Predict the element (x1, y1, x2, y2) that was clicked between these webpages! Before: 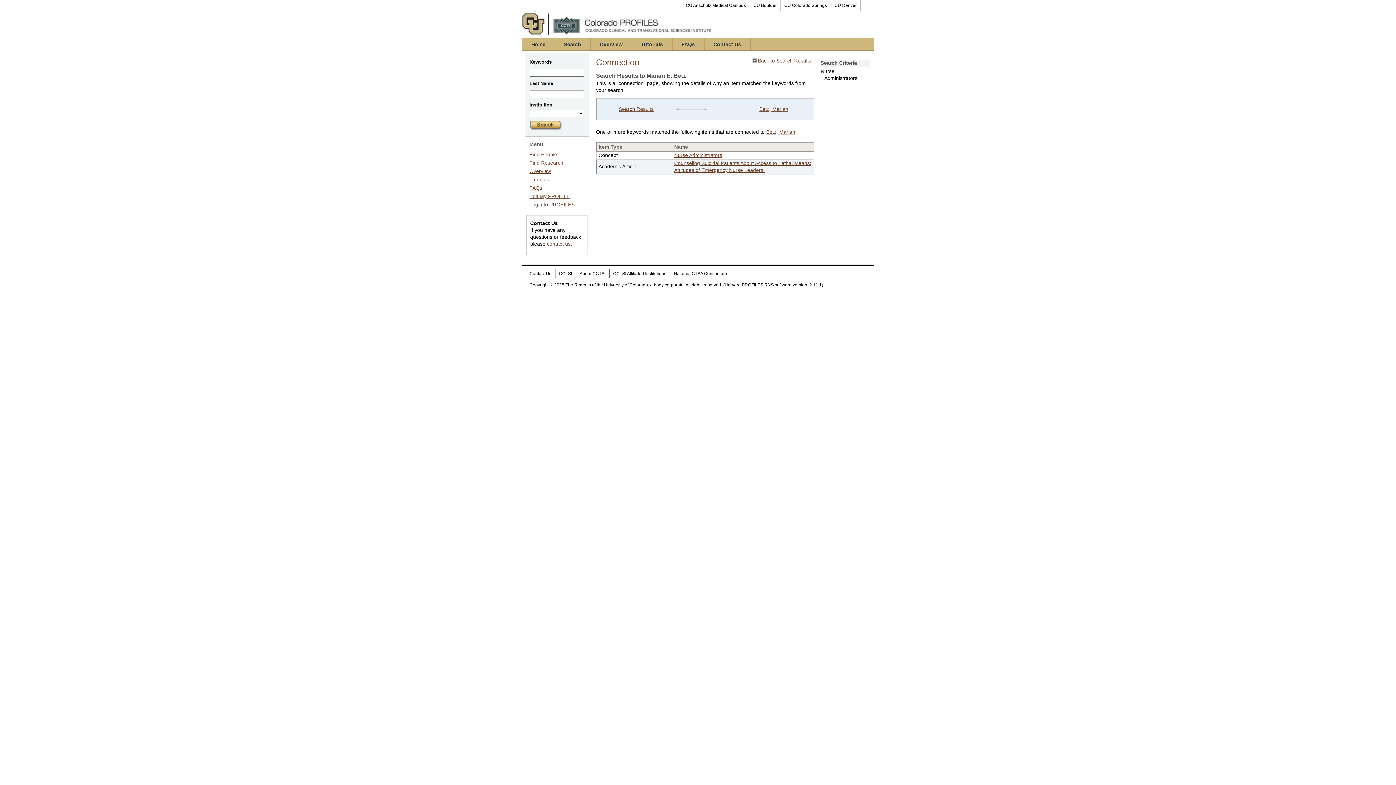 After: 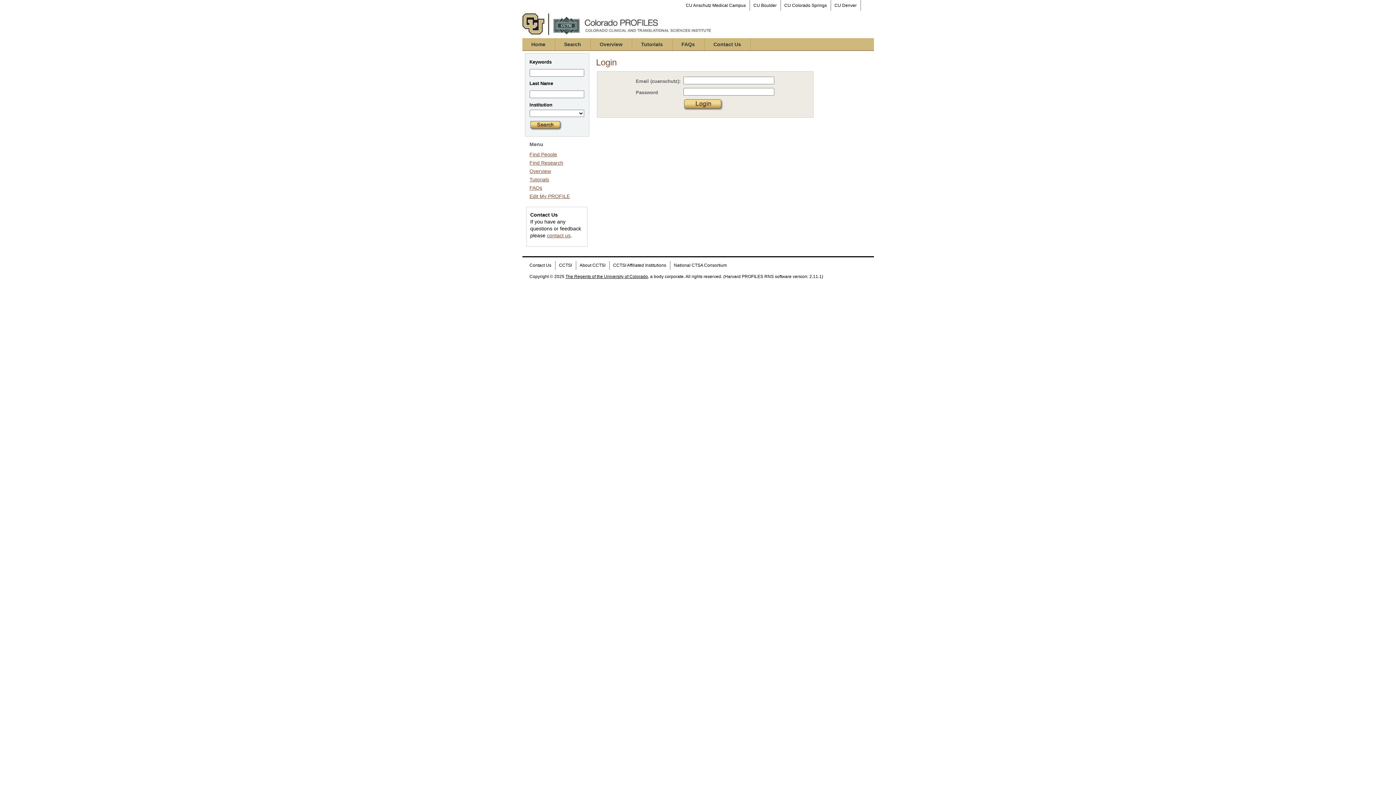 Action: bbox: (529, 193, 570, 199) label: Edit My PROFILE